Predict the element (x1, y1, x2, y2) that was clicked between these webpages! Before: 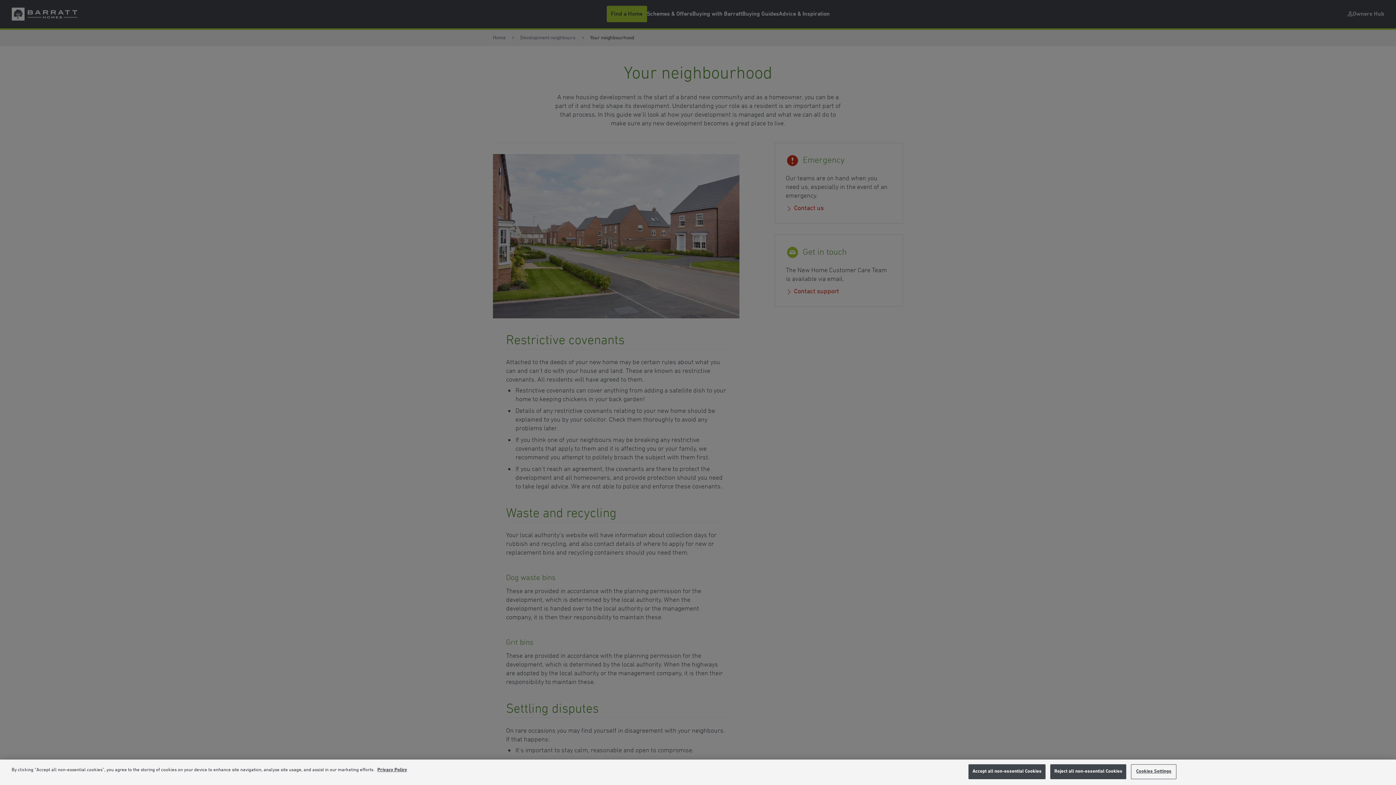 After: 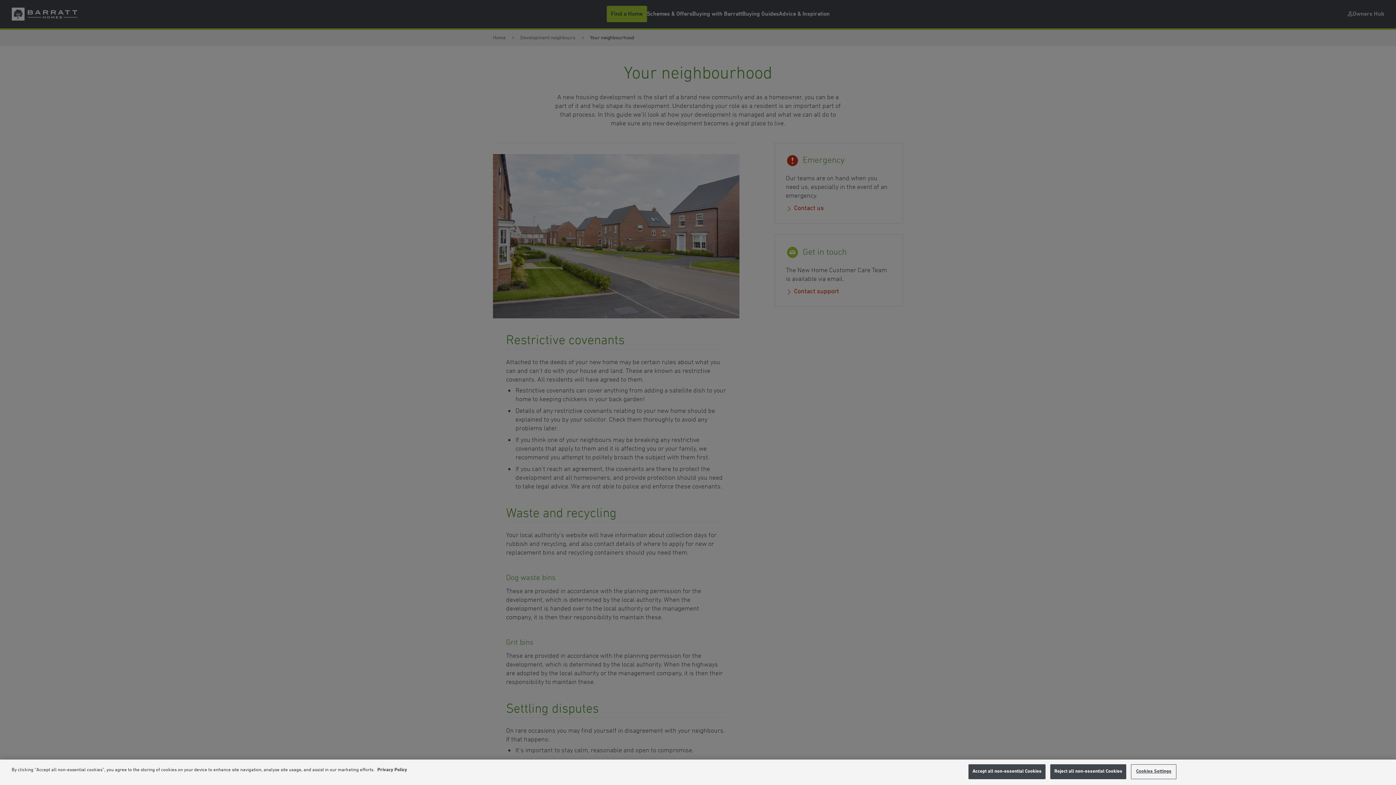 Action: label: More information about our privacy policy, opens in a new tab bbox: (377, 767, 407, 773)